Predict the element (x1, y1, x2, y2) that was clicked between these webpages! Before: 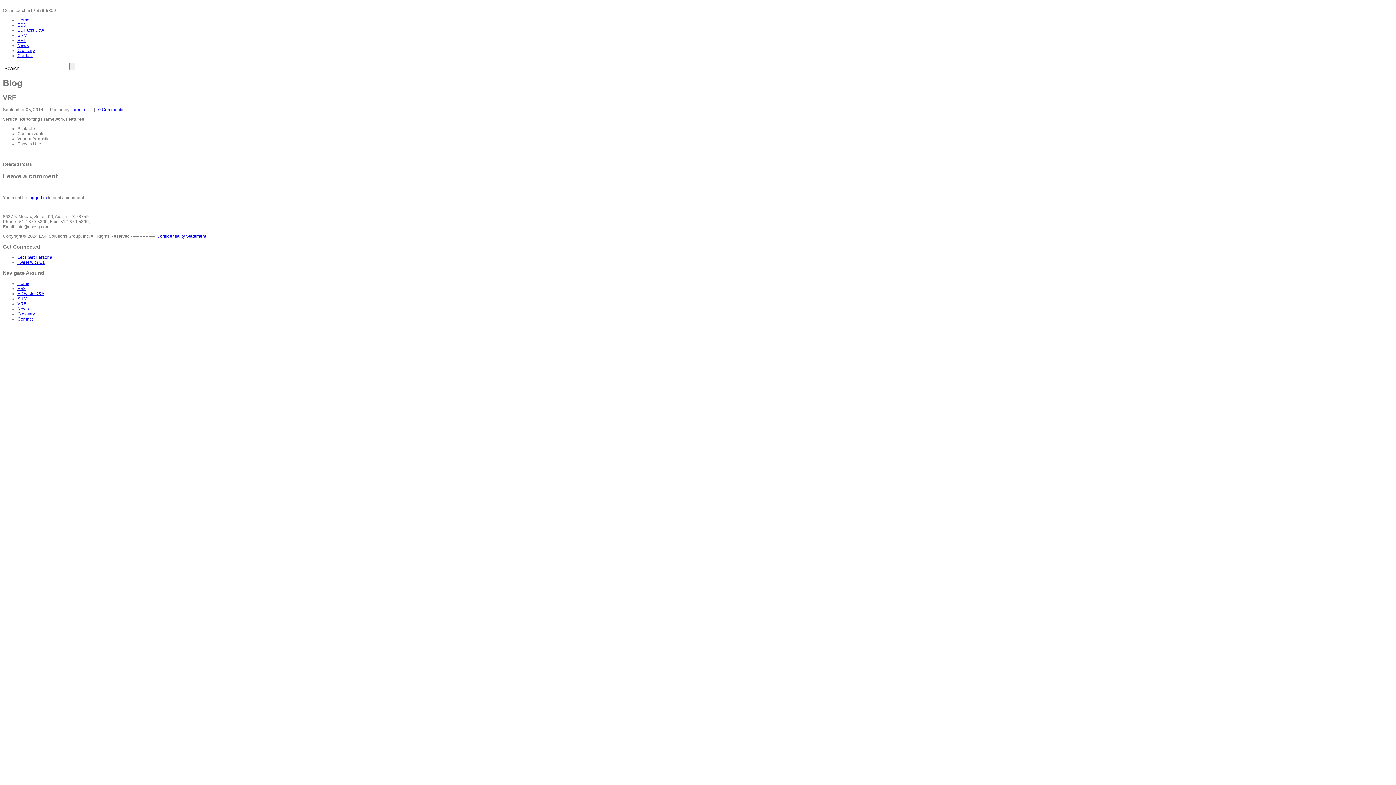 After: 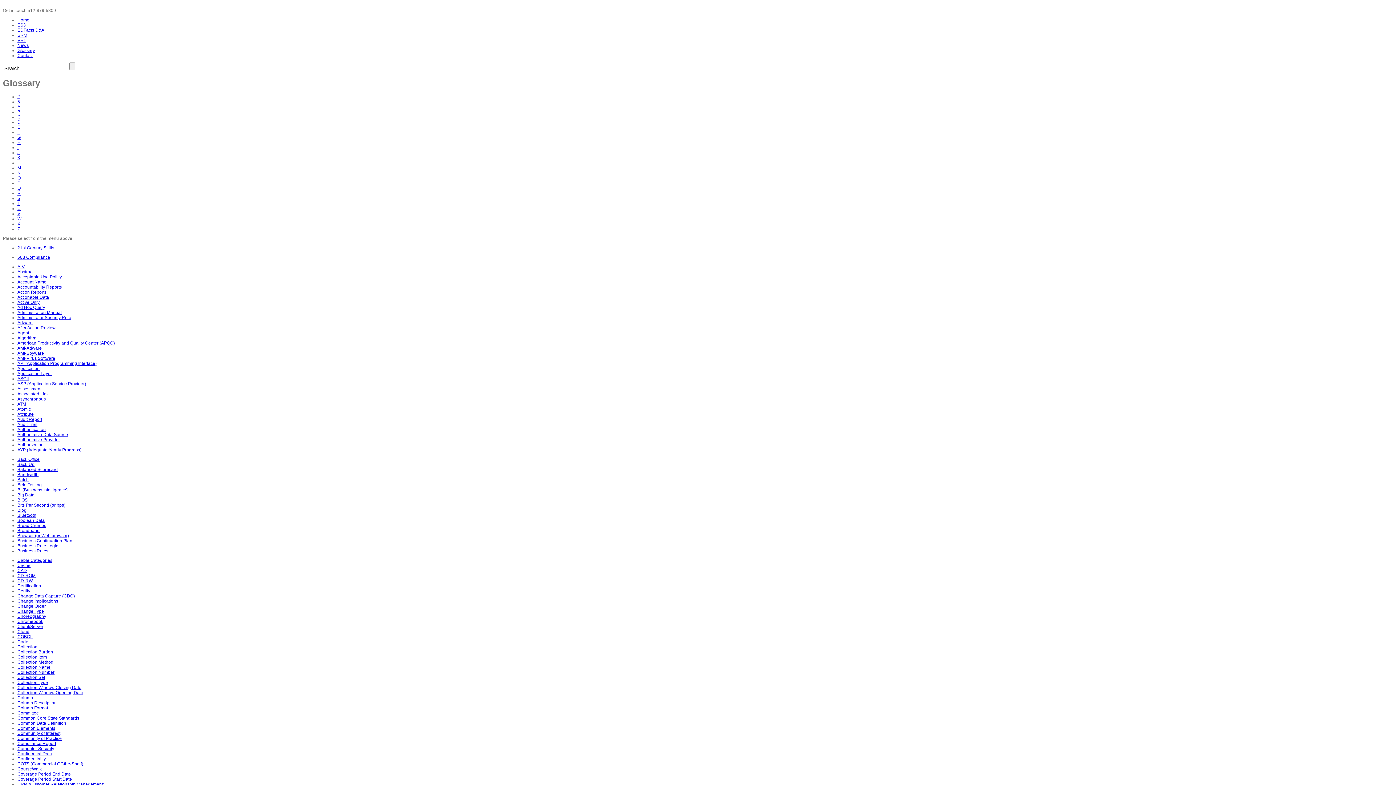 Action: bbox: (17, 48, 34, 53) label: Glossary